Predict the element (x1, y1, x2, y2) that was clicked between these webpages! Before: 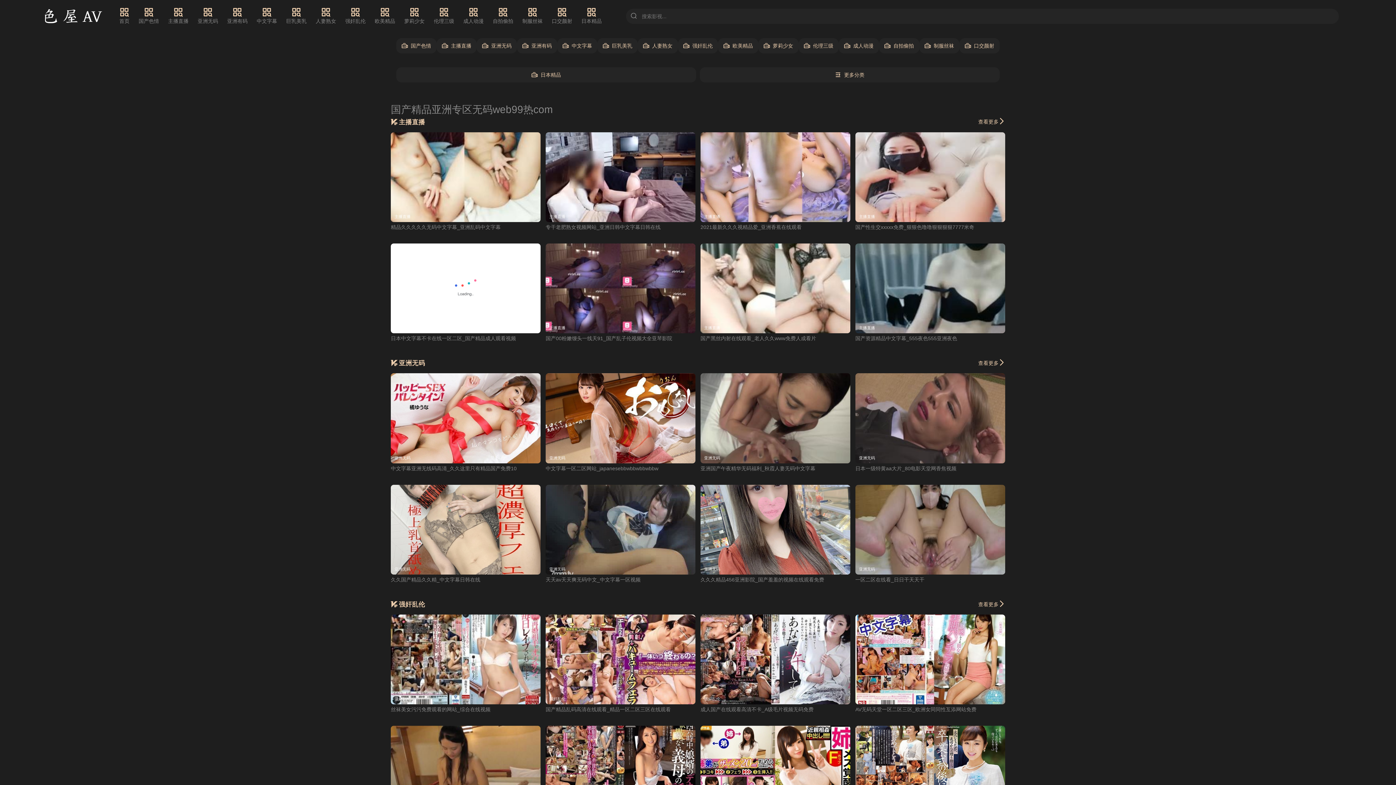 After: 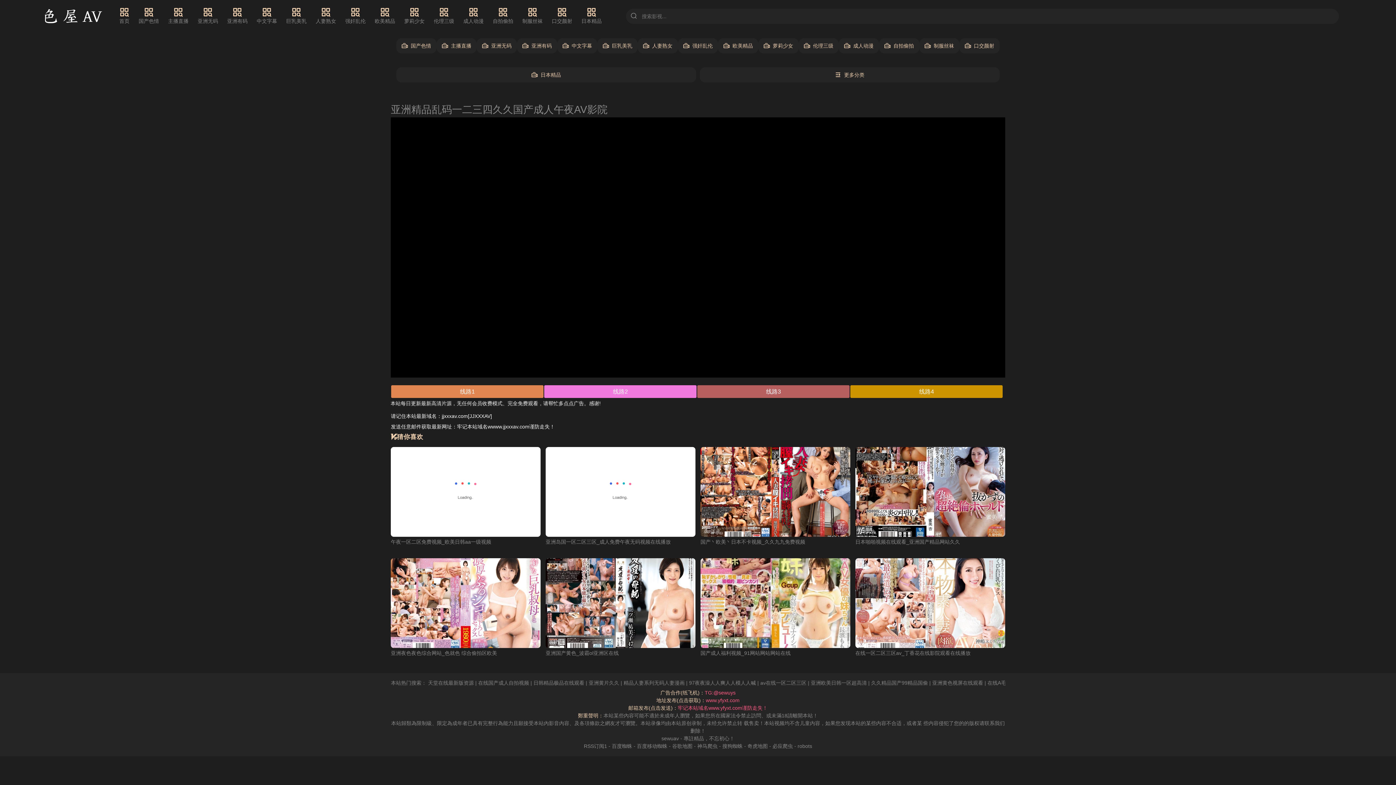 Action: label: 国产精品乱码高清在线观看_精品一区二区三区在线观看 bbox: (545, 706, 670, 712)